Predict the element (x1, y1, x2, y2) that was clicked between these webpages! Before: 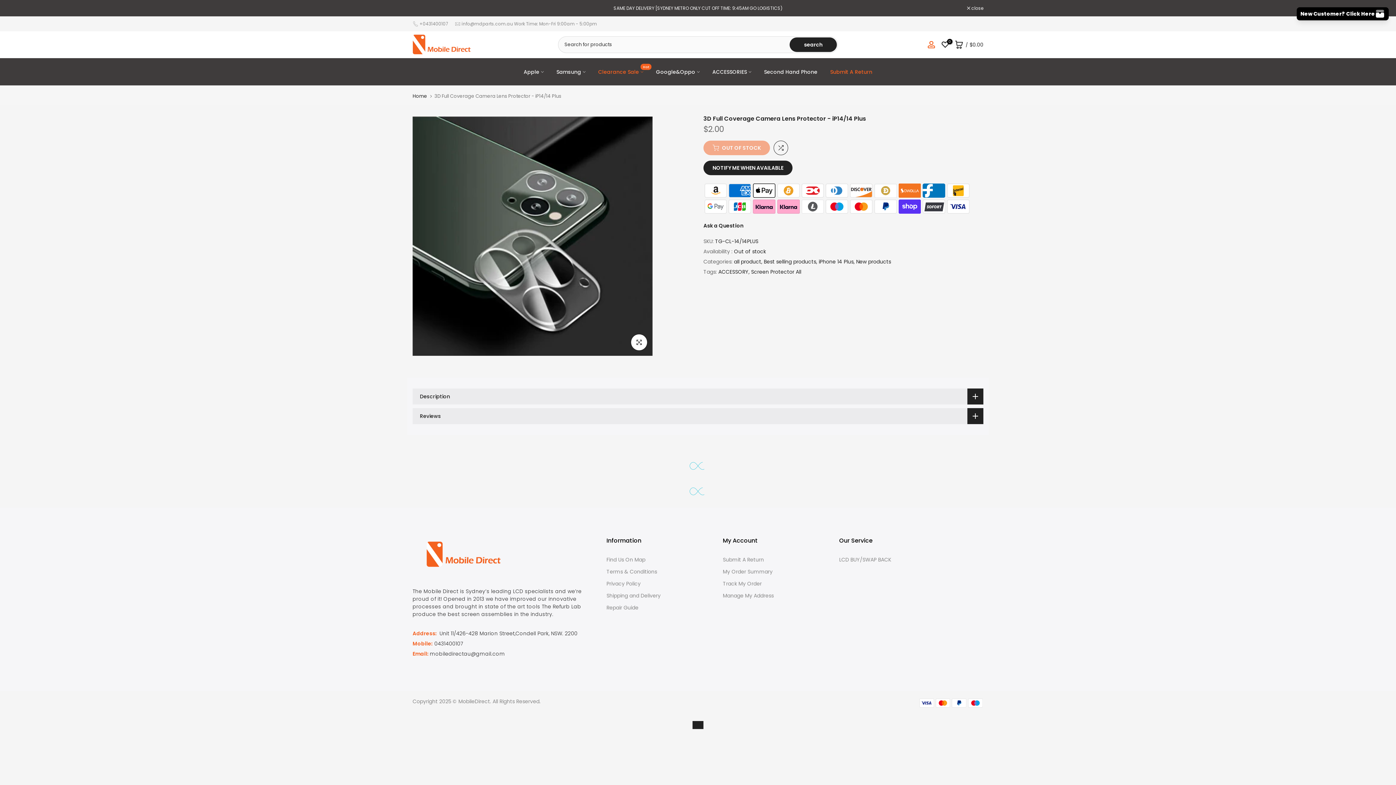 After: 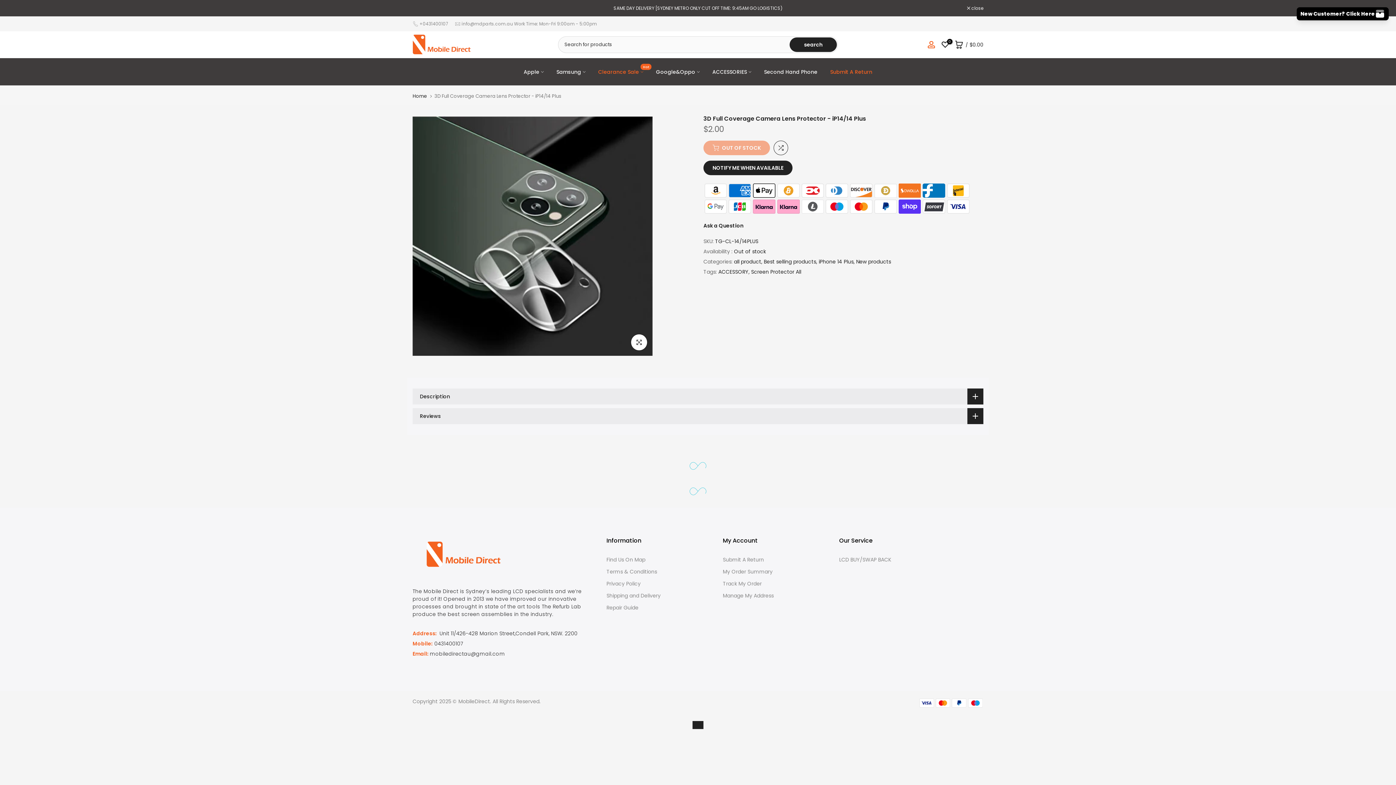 Action: bbox: (703, 222, 743, 229) label: Ask a Question